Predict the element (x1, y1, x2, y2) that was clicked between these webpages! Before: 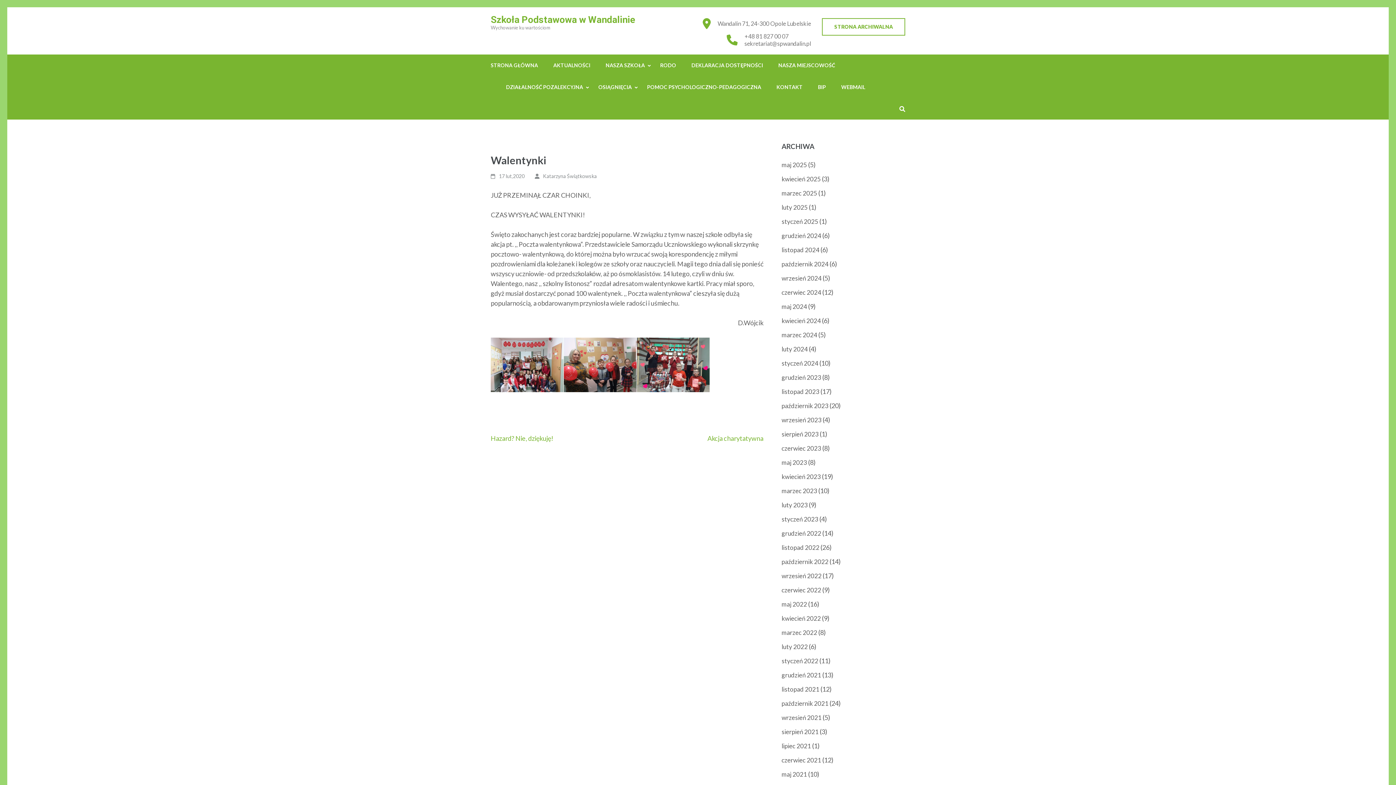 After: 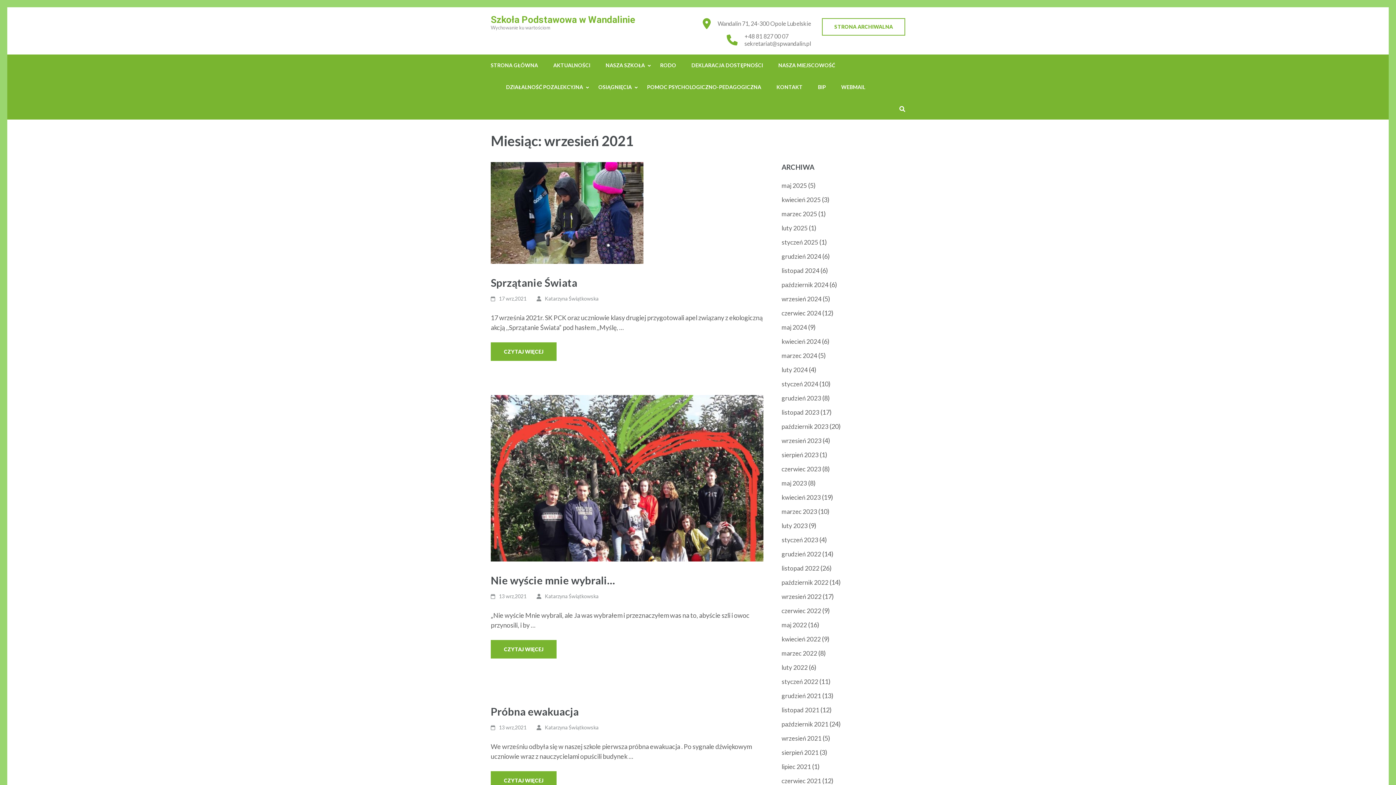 Action: label: wrzesień 2021 bbox: (781, 714, 821, 721)